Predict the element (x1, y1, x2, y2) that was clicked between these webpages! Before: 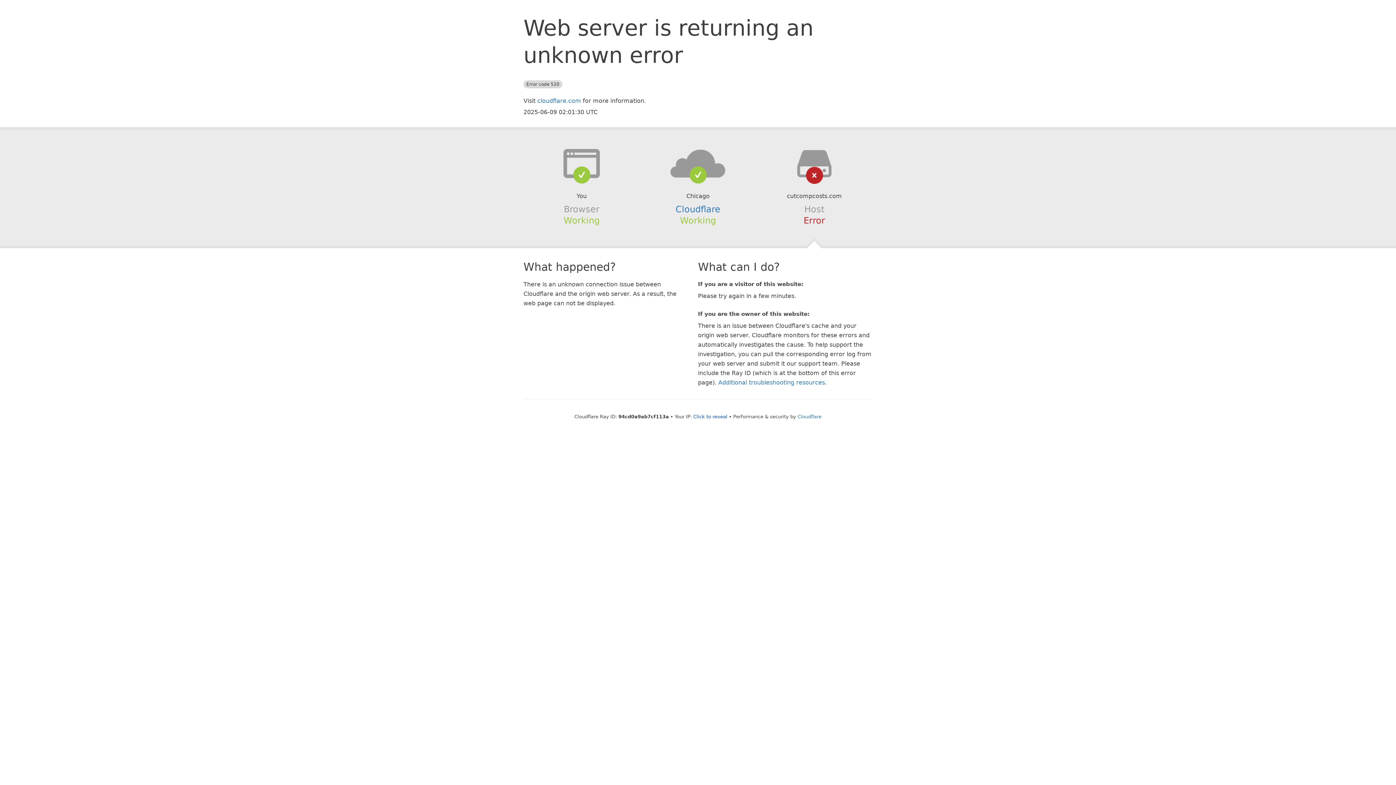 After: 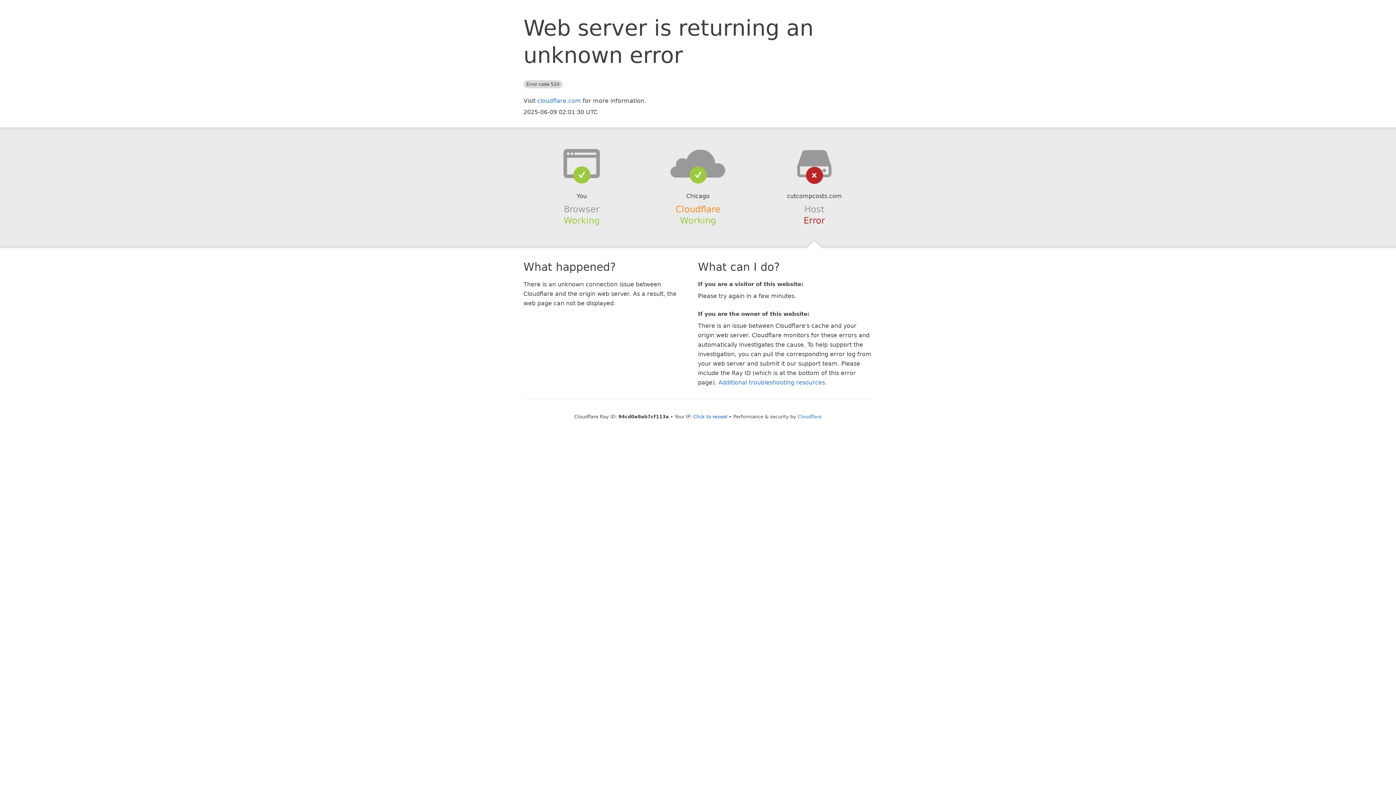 Action: label: Cloudflare bbox: (675, 204, 720, 214)